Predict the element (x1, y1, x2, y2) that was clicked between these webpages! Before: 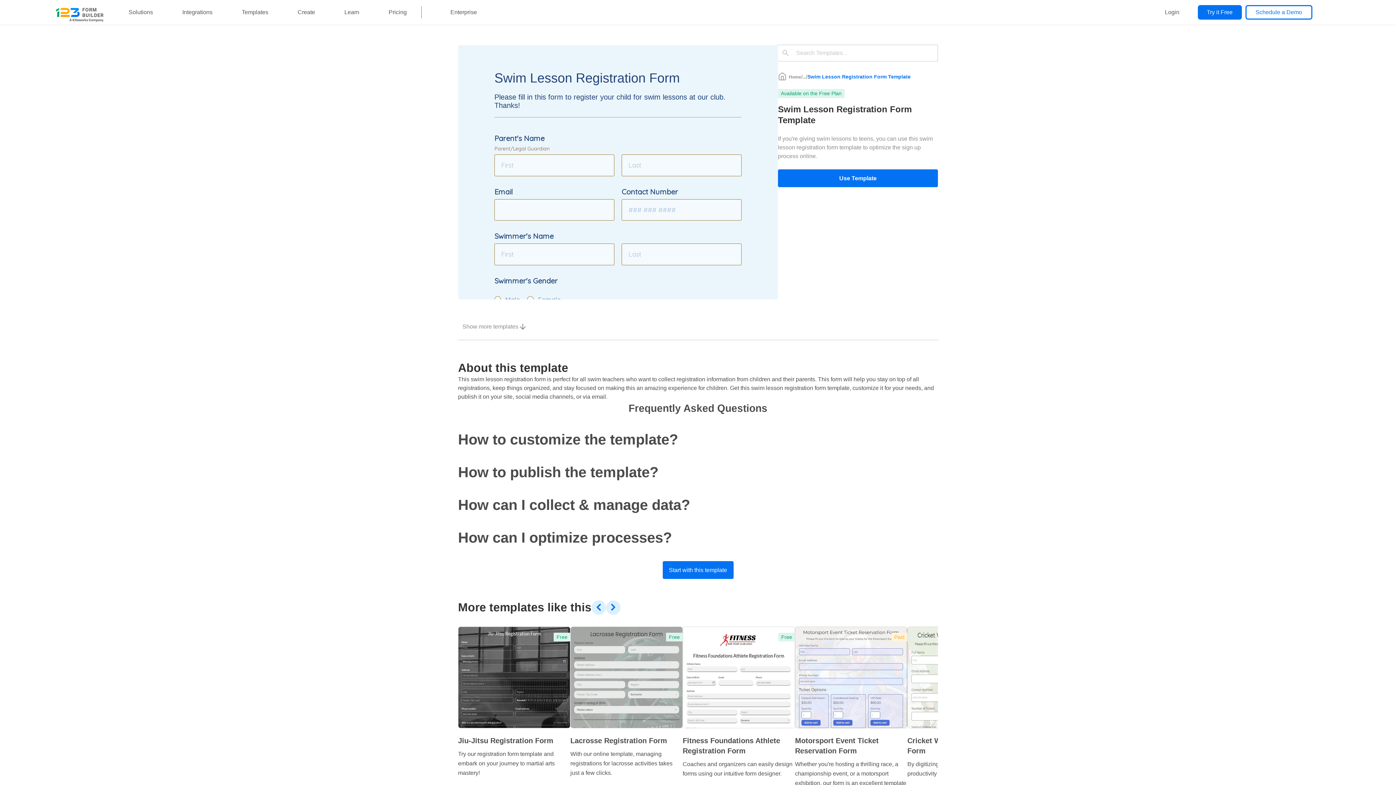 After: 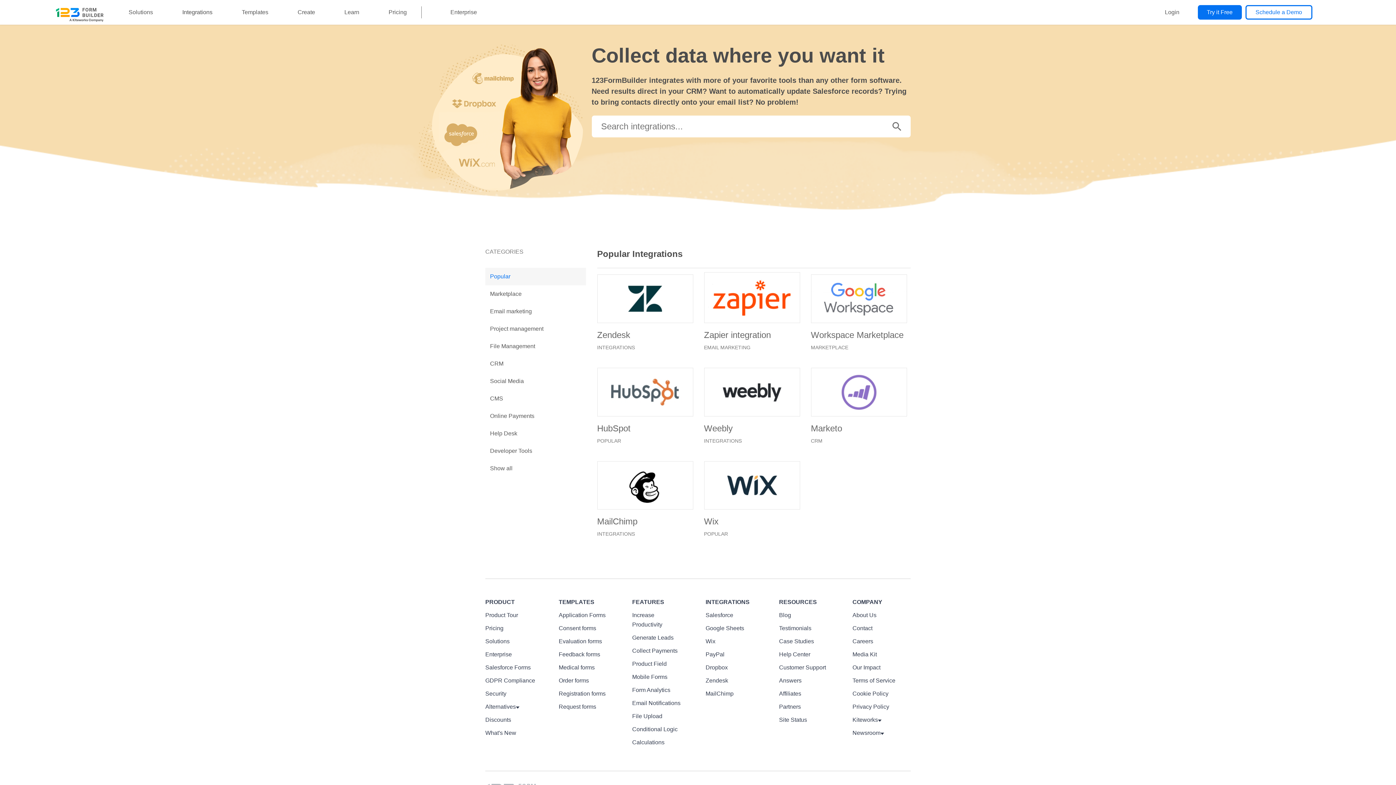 Action: bbox: (167, 0, 227, 24) label: Integrations